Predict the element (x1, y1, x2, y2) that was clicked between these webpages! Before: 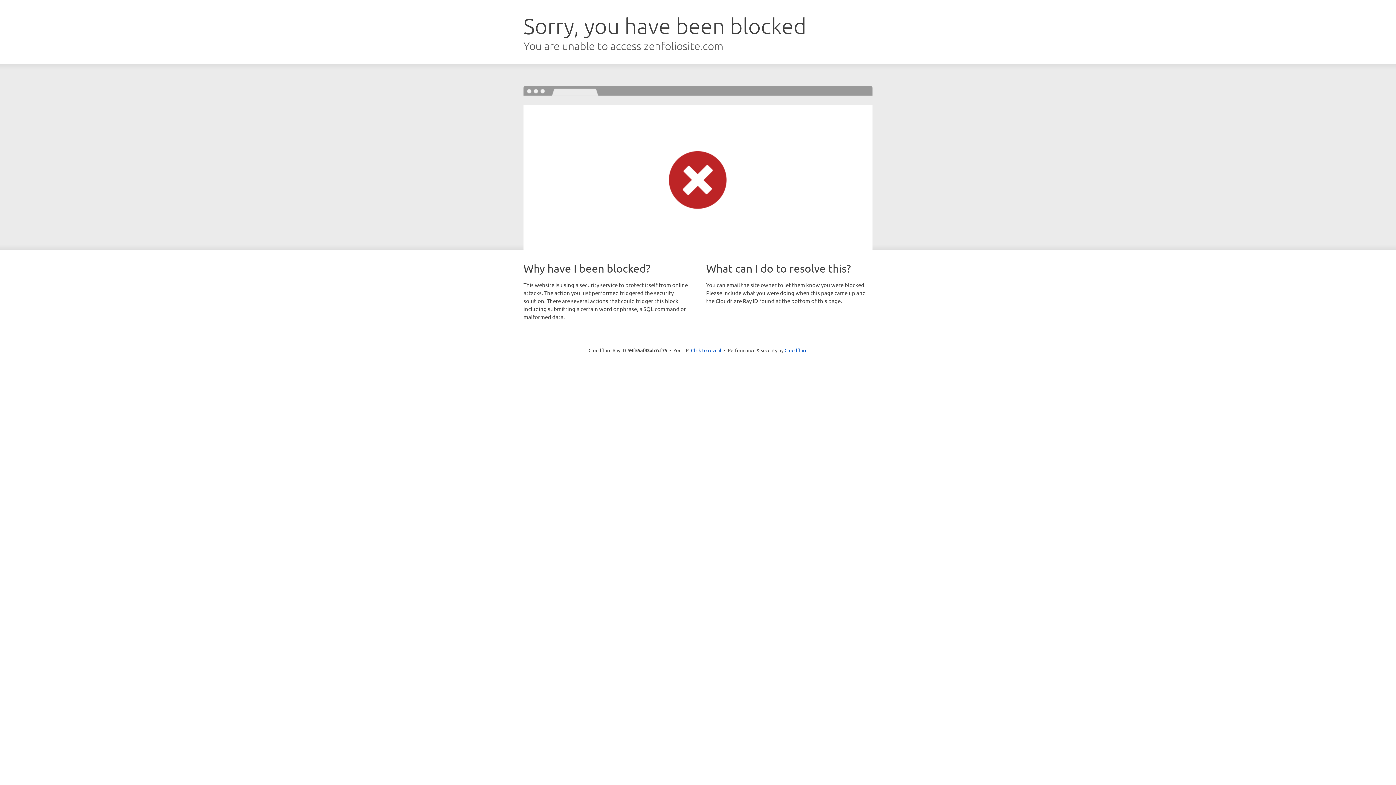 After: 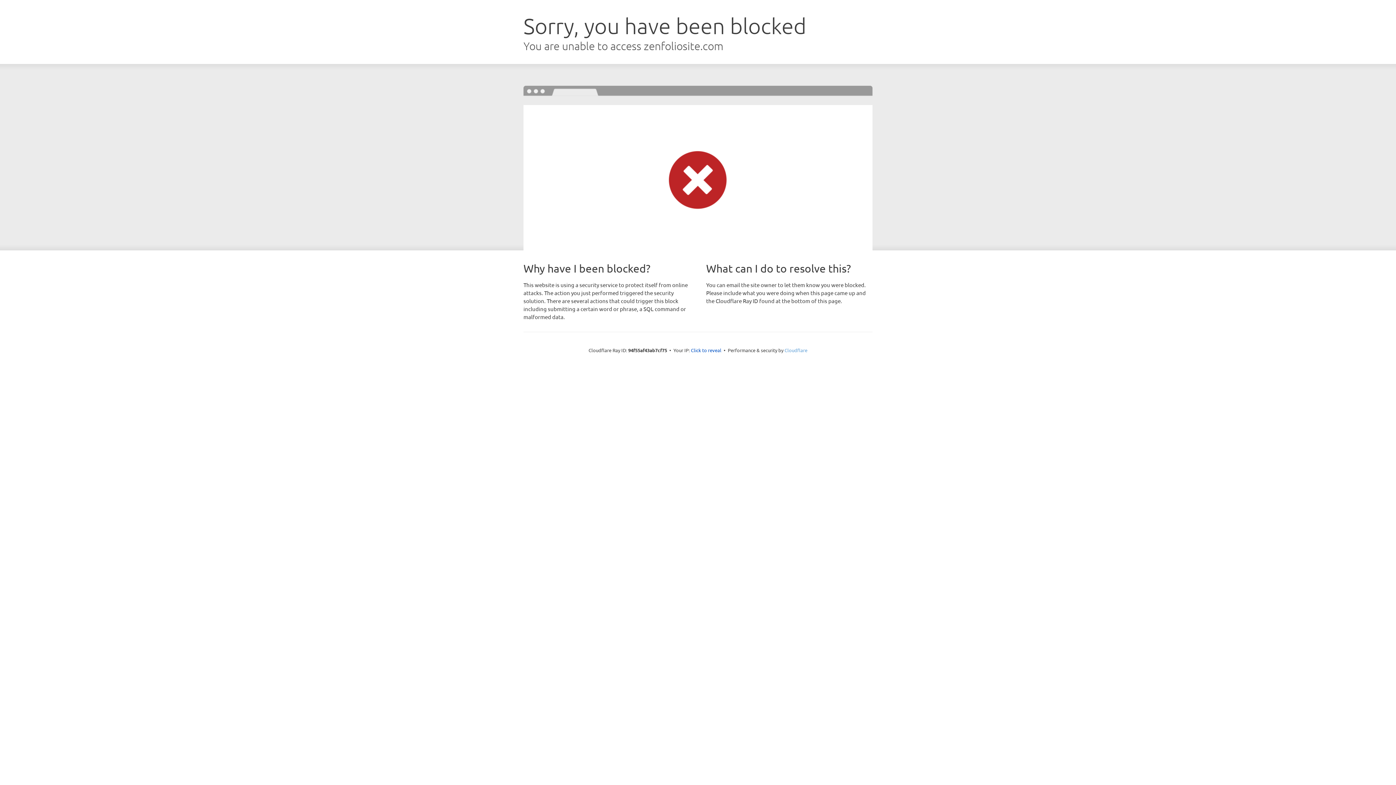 Action: bbox: (784, 347, 807, 353) label: Cloudflare